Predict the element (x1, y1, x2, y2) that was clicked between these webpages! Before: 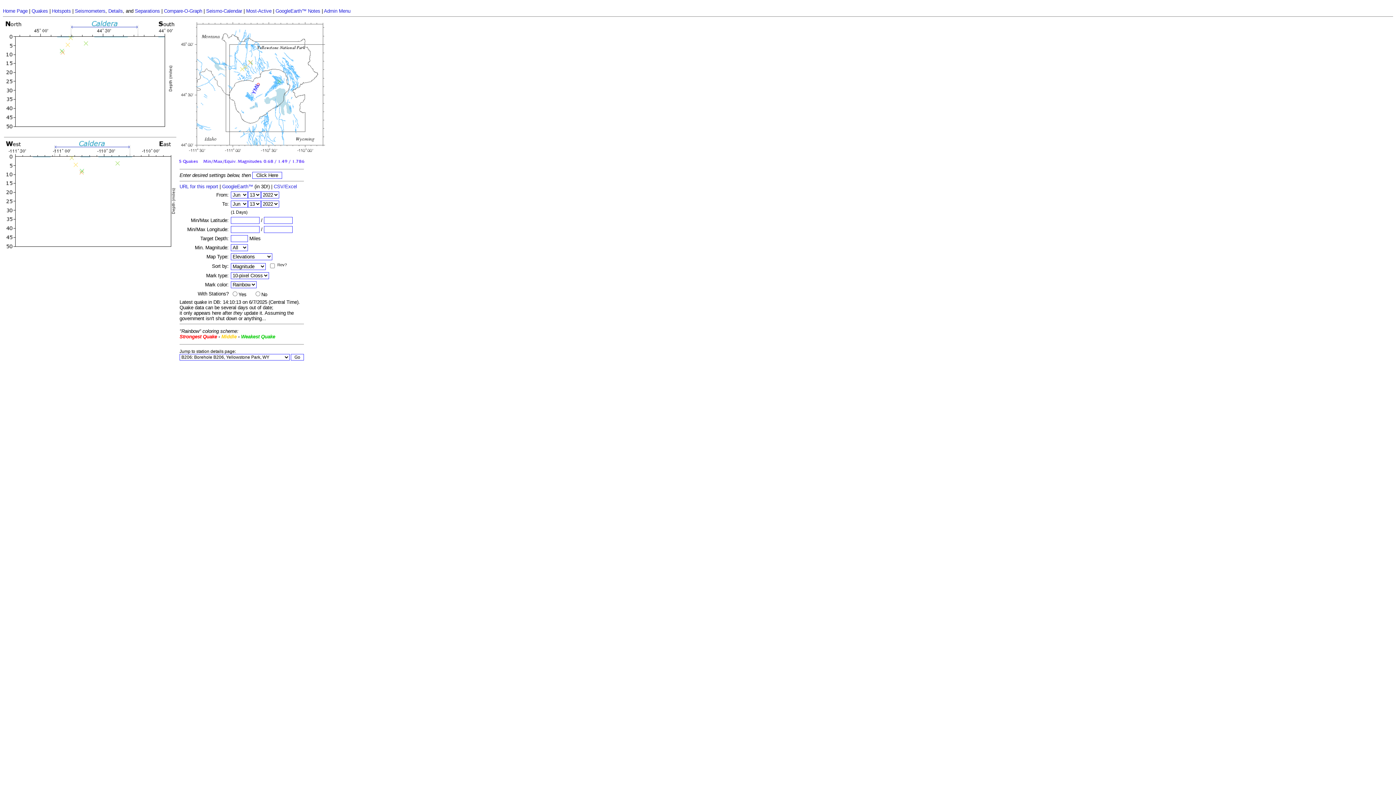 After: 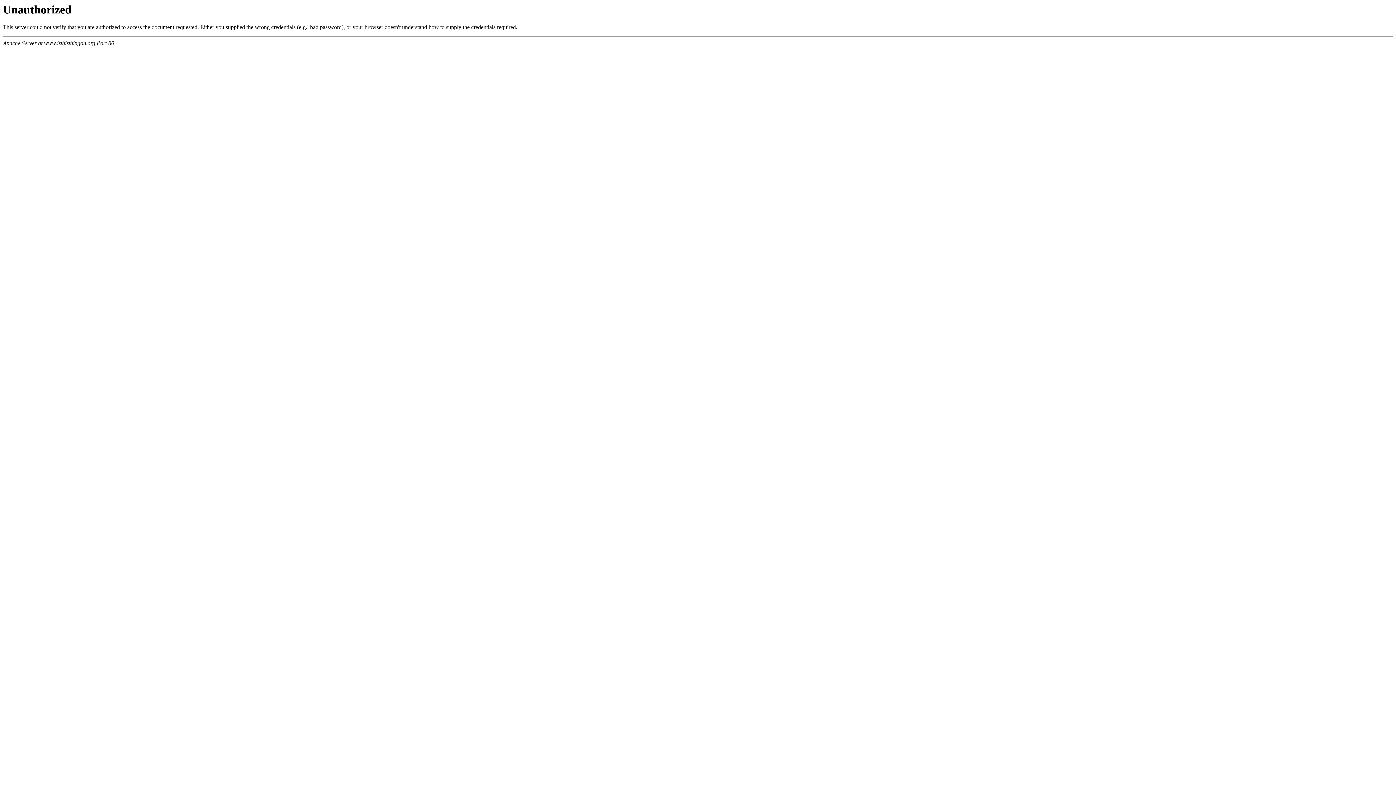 Action: label: Admin Menu bbox: (324, 8, 350, 13)